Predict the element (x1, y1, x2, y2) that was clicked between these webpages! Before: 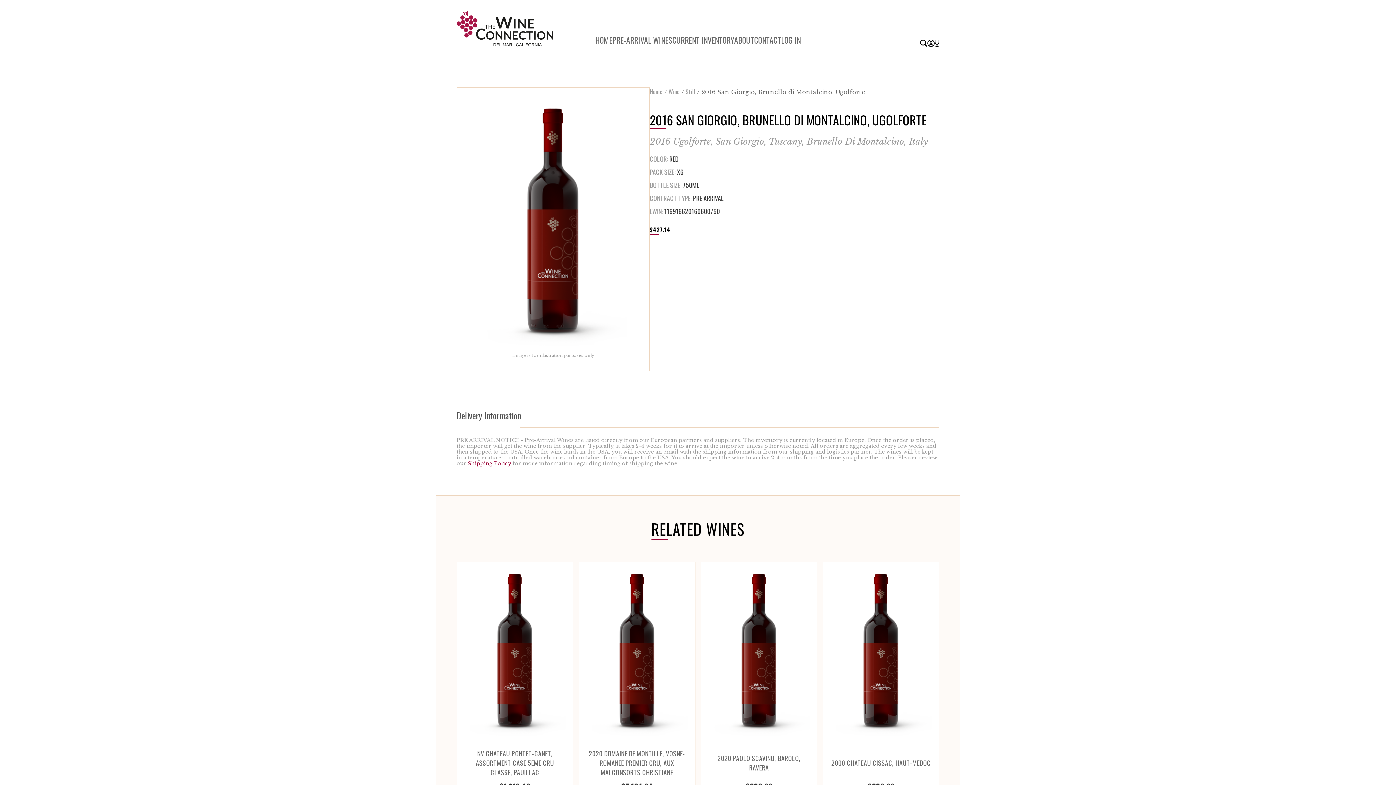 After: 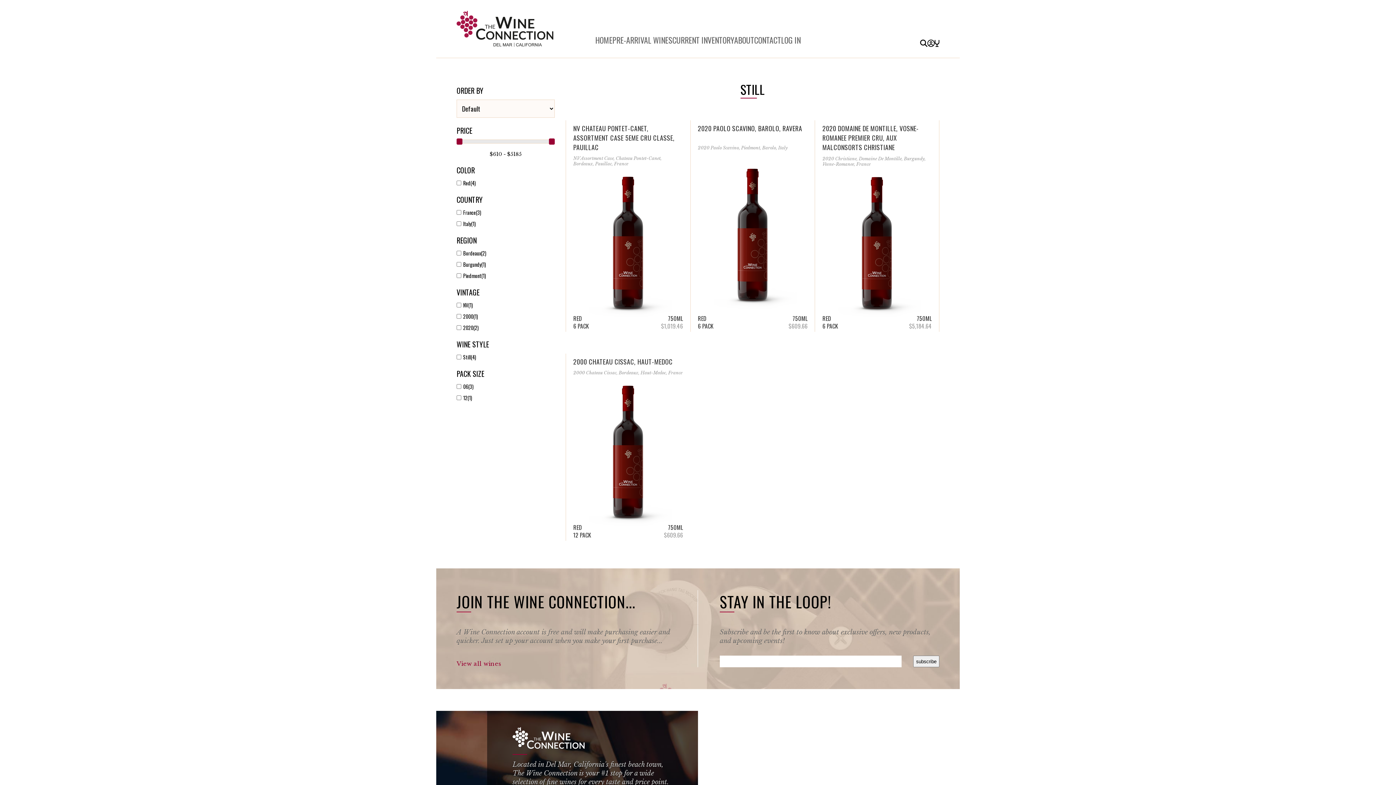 Action: label: Still bbox: (685, 87, 695, 96)